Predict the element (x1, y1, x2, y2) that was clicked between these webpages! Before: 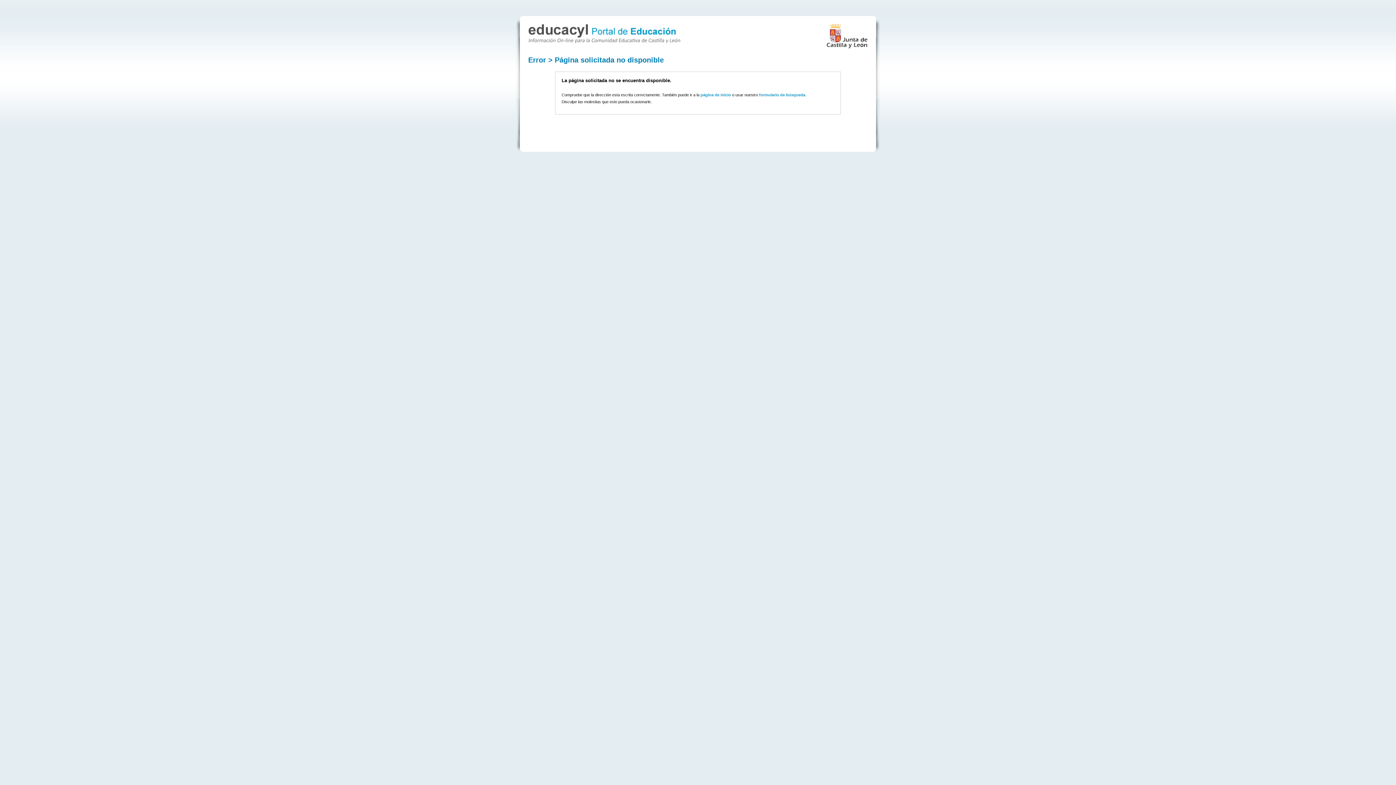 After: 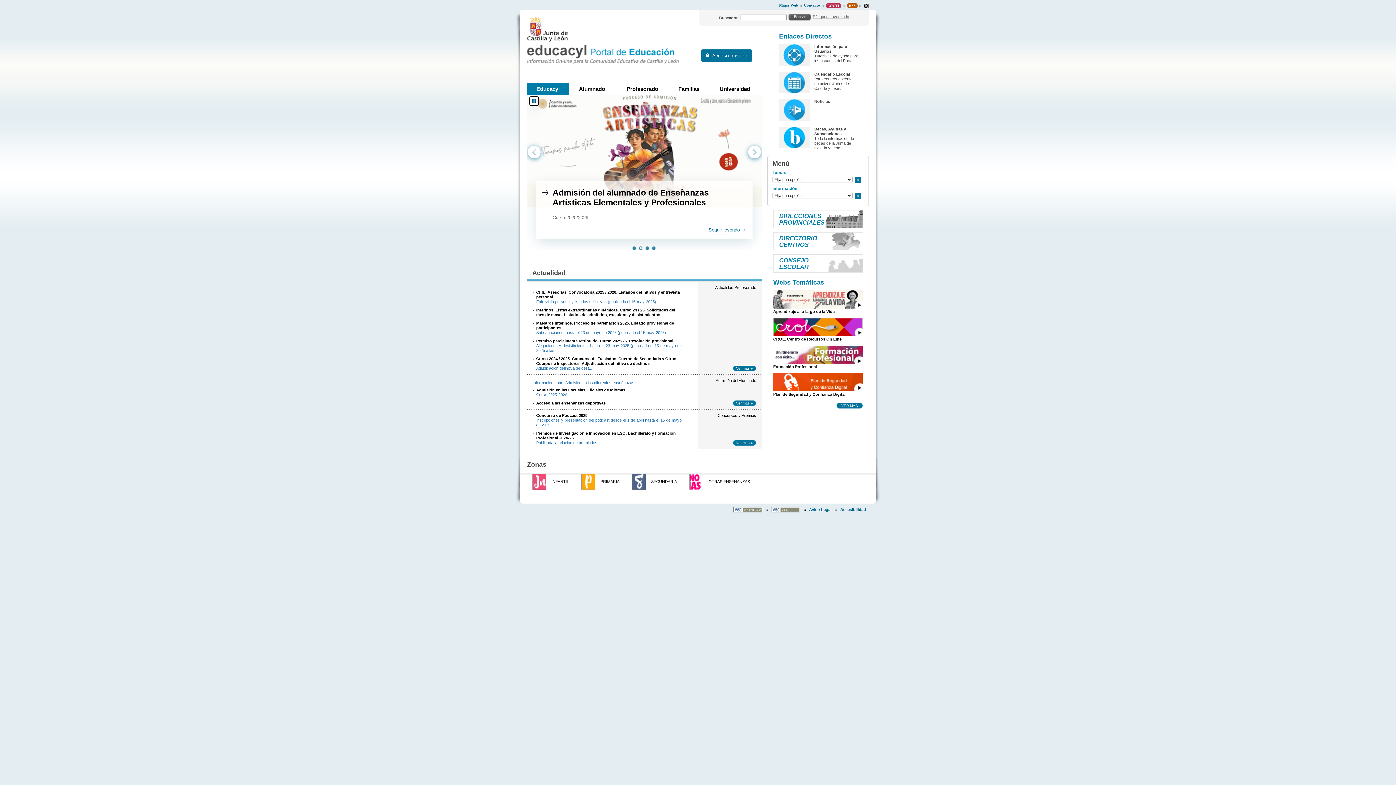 Action: bbox: (700, 92, 731, 97) label: página de inicio